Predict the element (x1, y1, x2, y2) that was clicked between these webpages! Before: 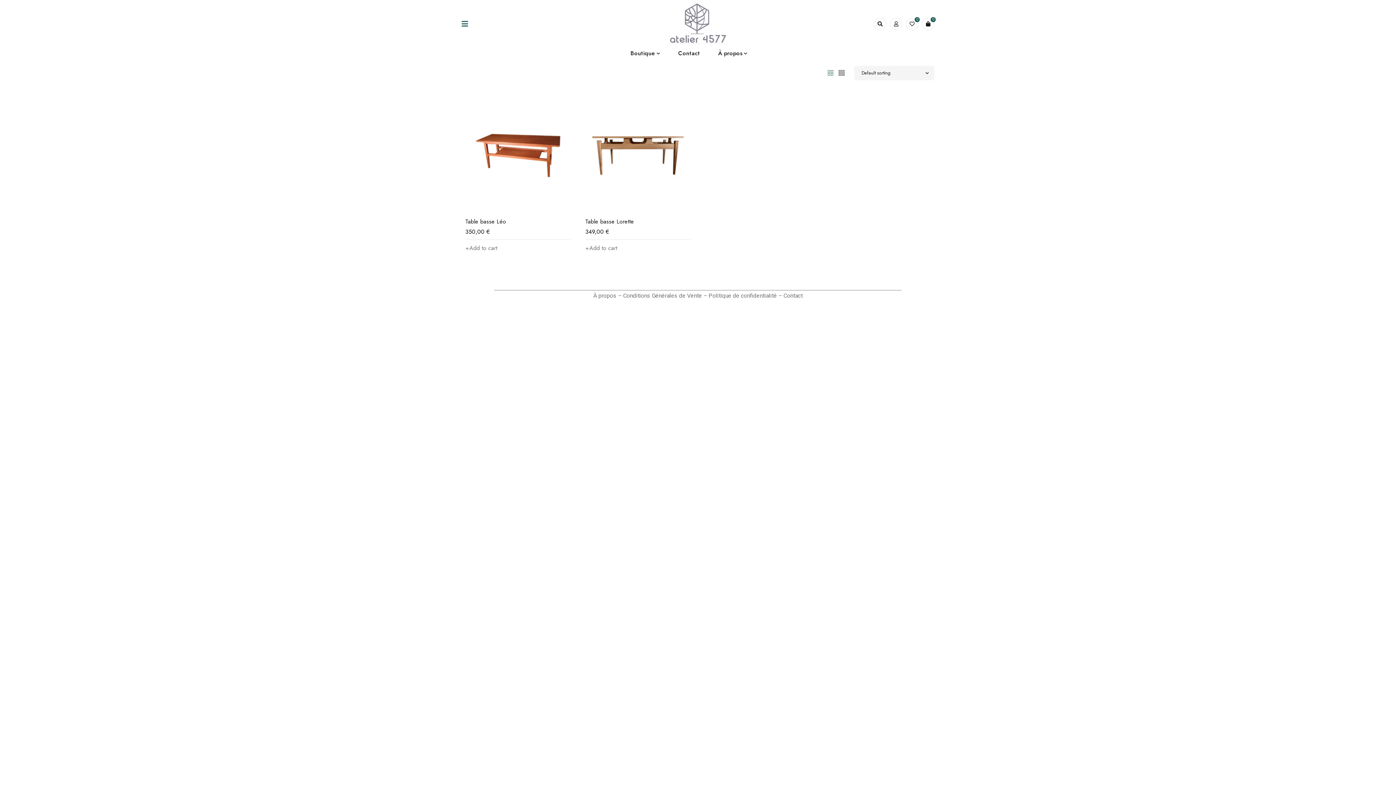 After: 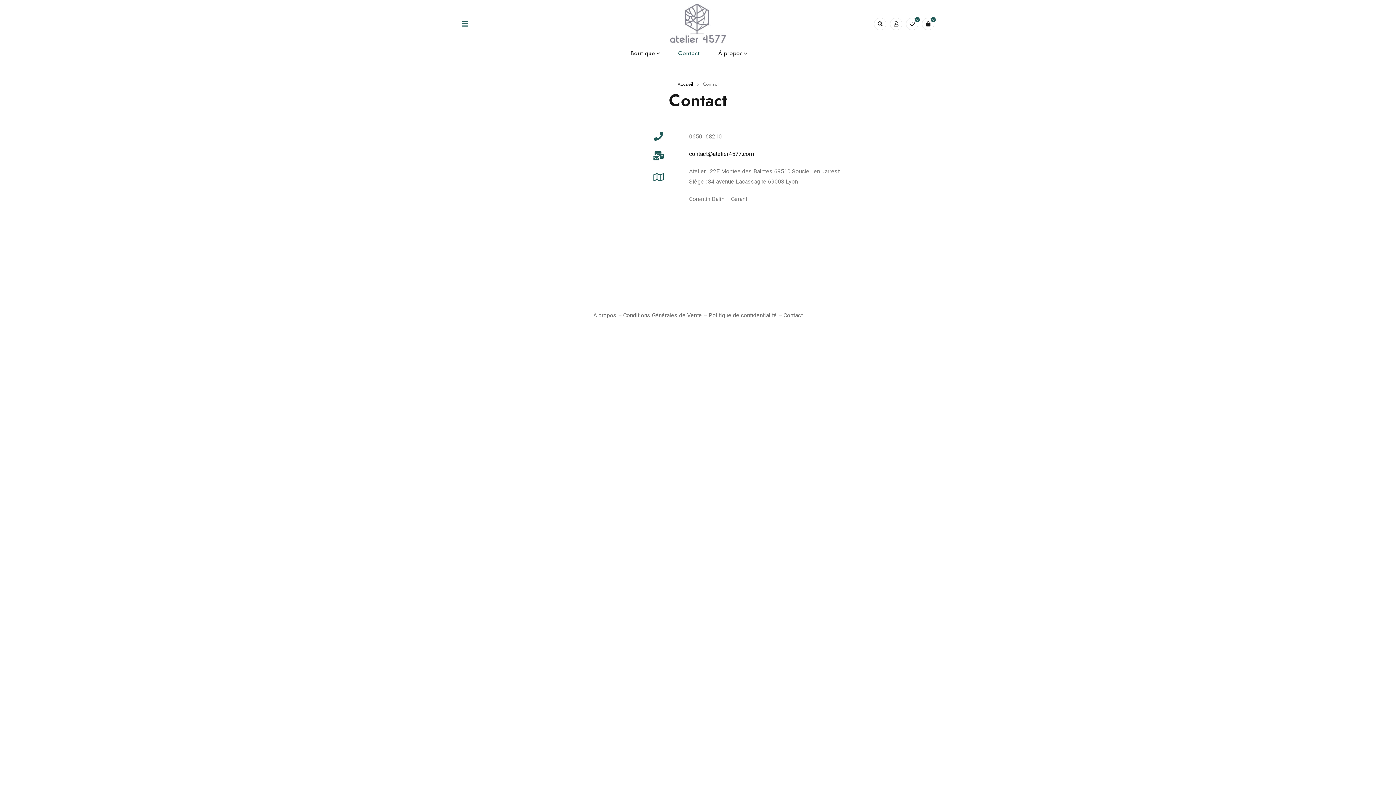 Action: label: Contact bbox: (783, 292, 802, 299)